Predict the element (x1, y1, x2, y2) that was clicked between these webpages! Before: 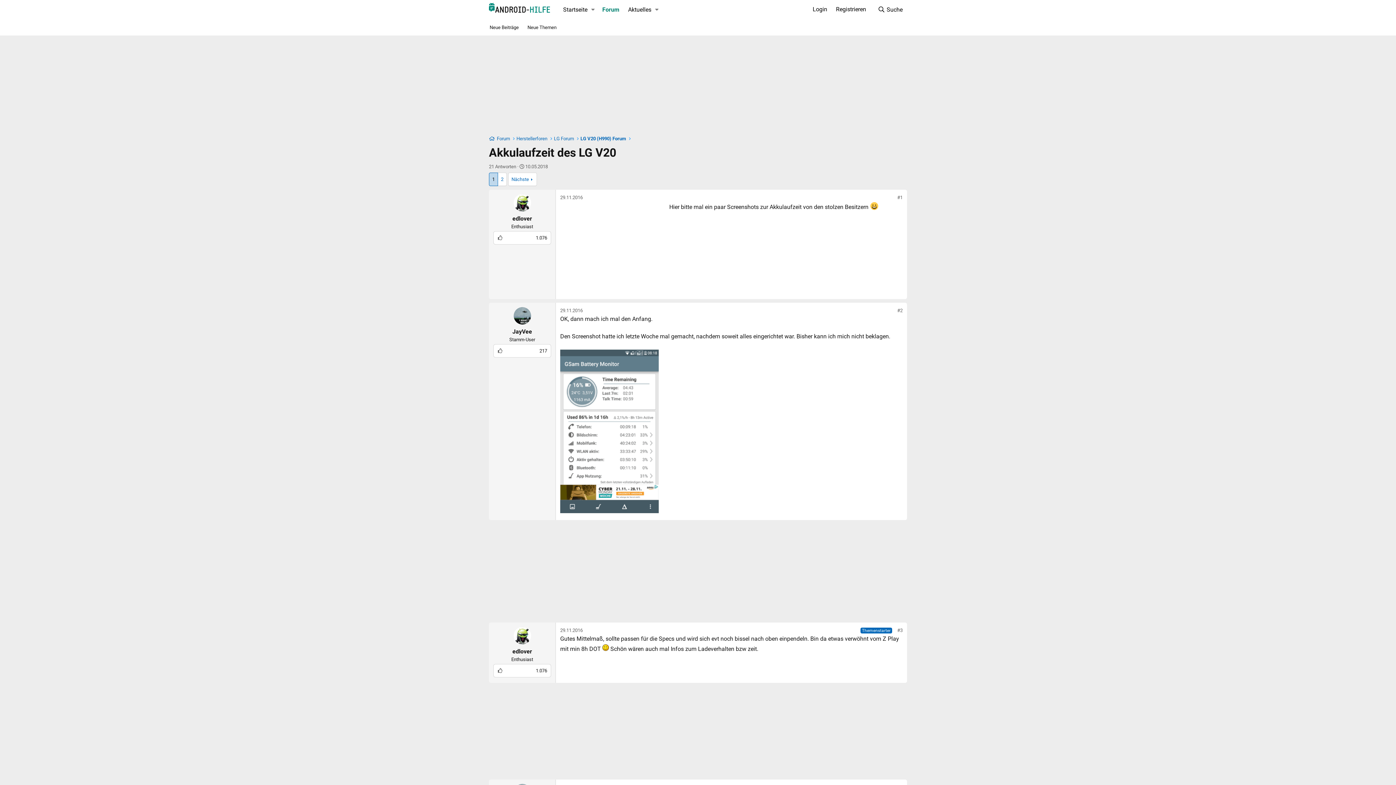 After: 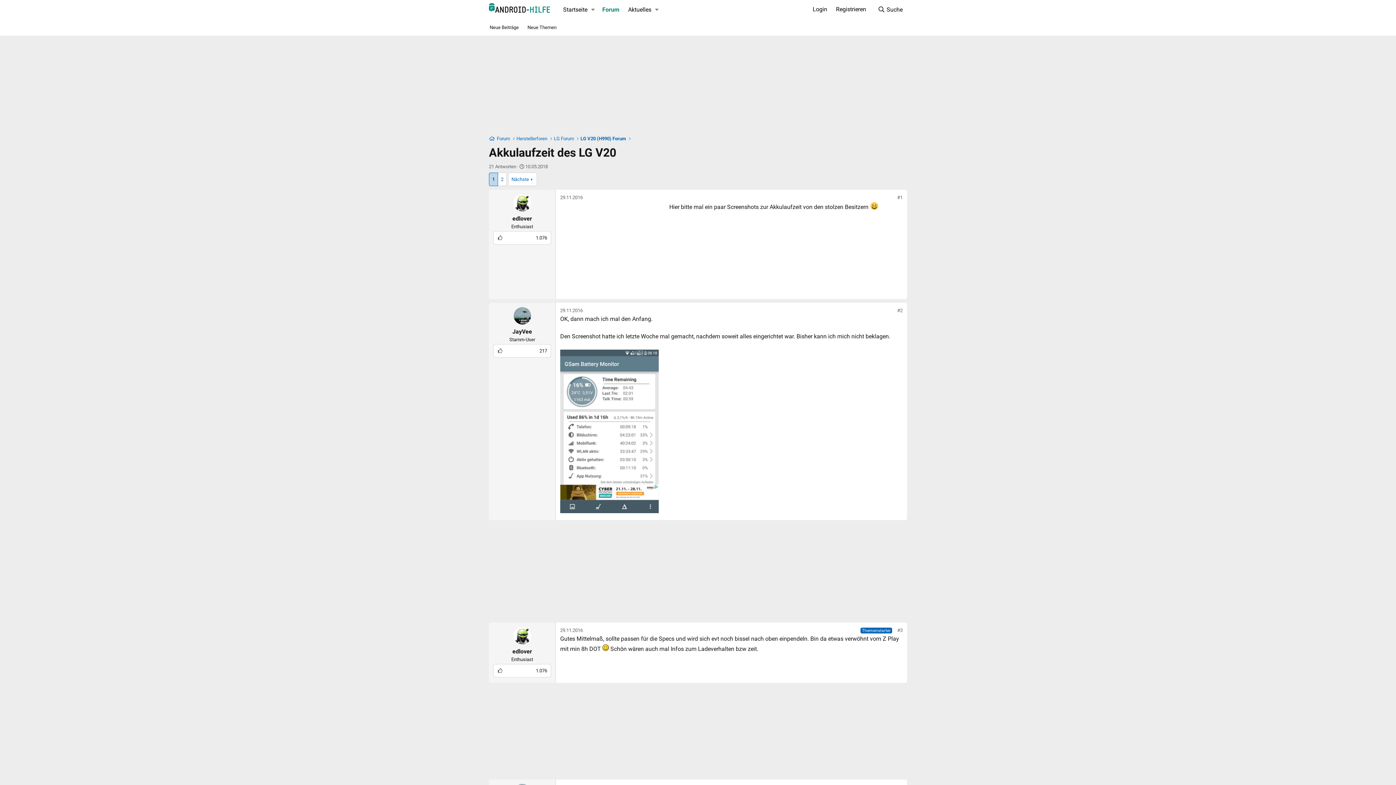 Action: bbox: (808, 0, 831, 18) label: Login